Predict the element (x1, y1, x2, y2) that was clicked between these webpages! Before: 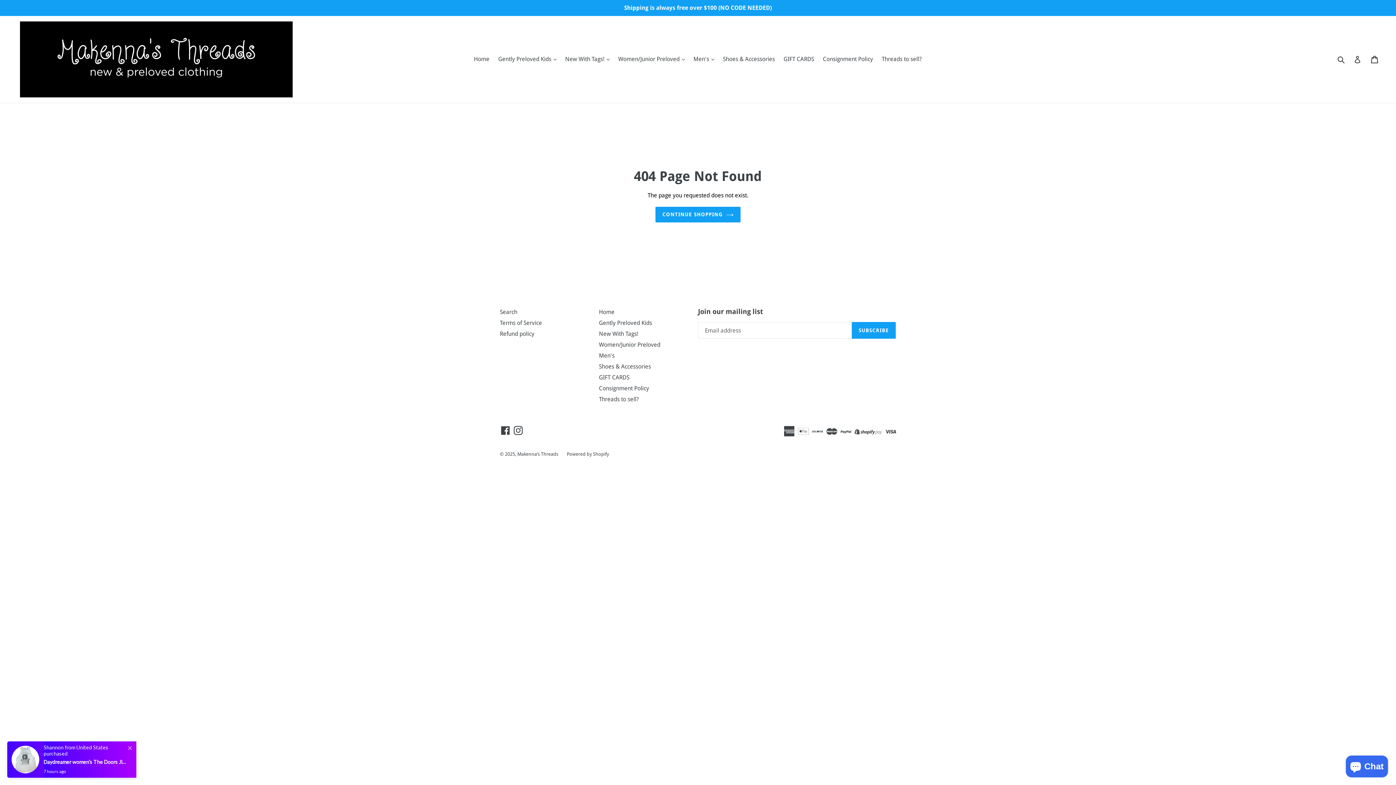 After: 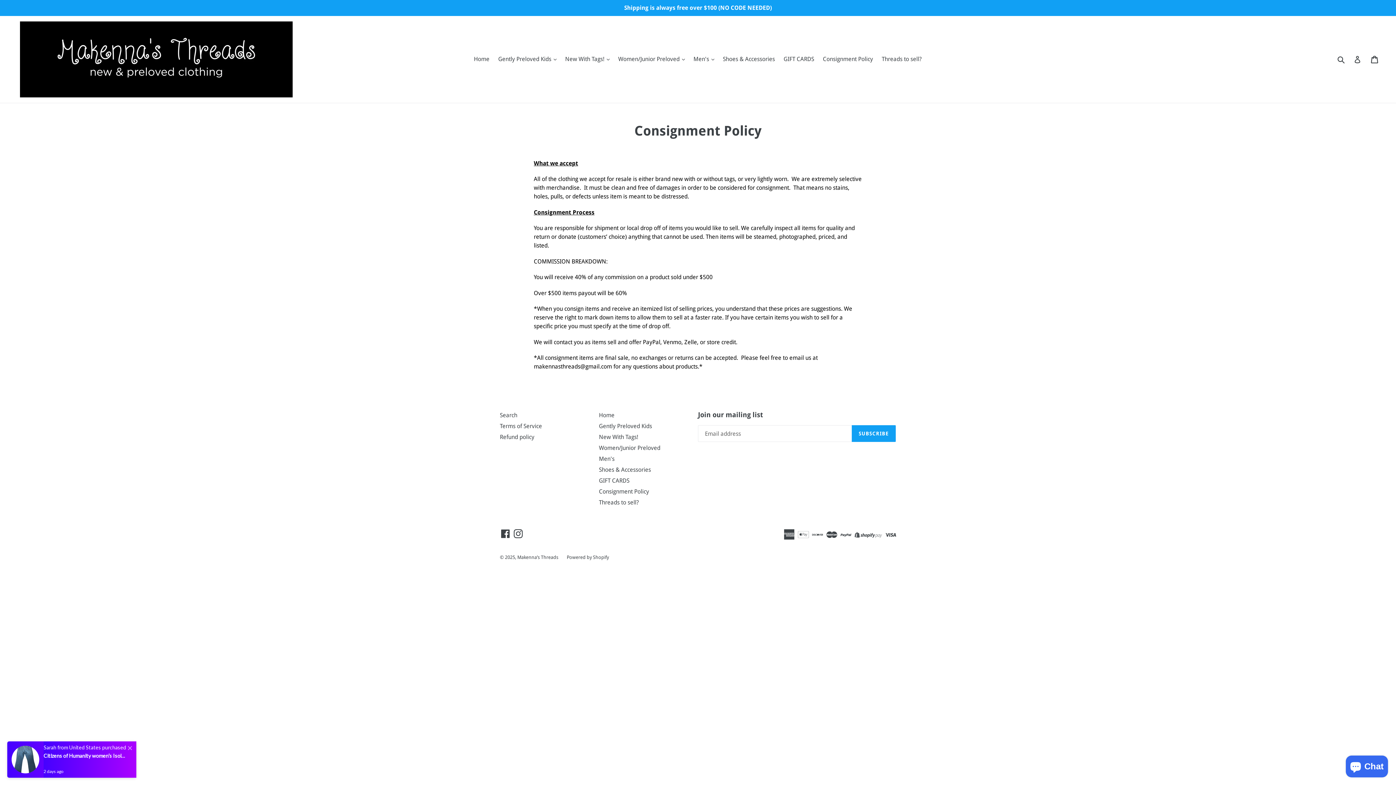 Action: bbox: (599, 385, 649, 391) label: Consignment Policy